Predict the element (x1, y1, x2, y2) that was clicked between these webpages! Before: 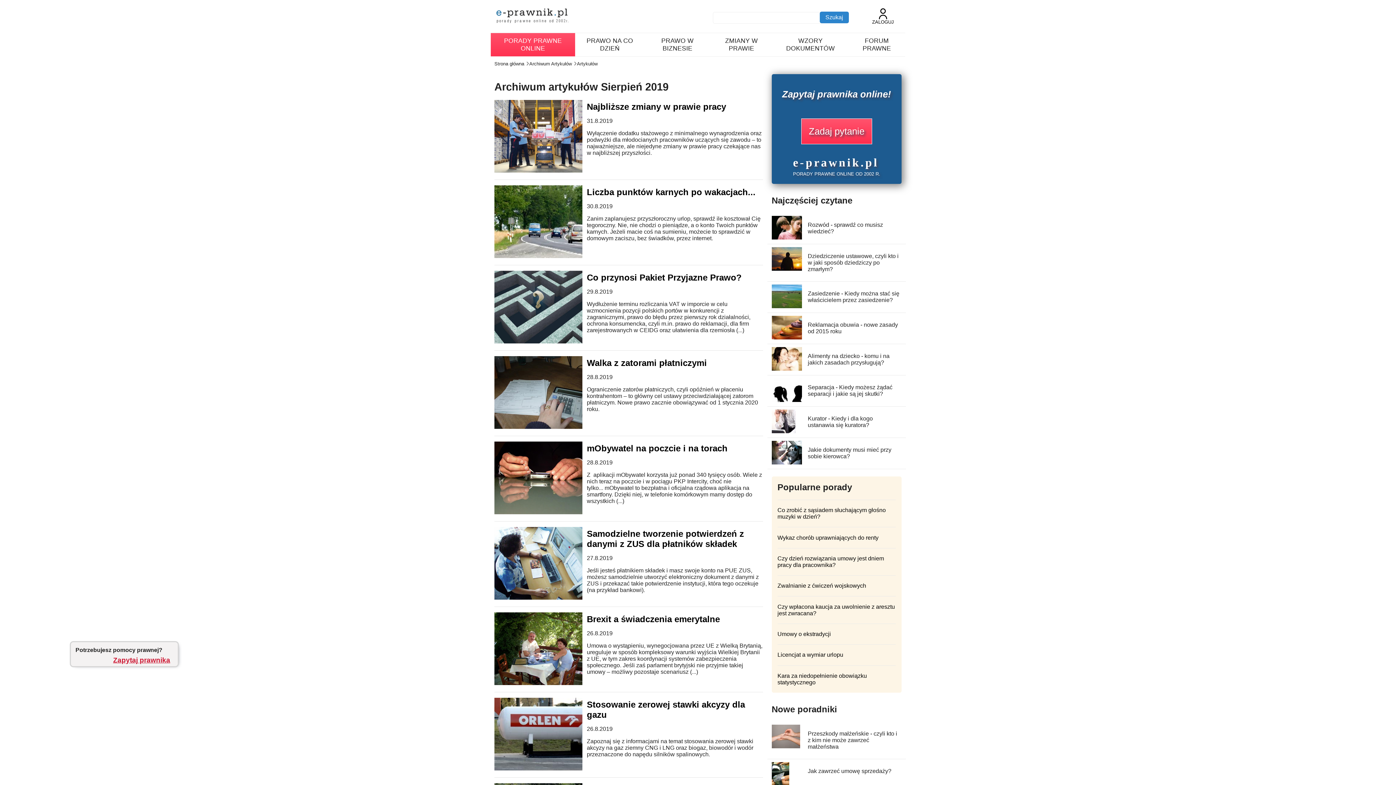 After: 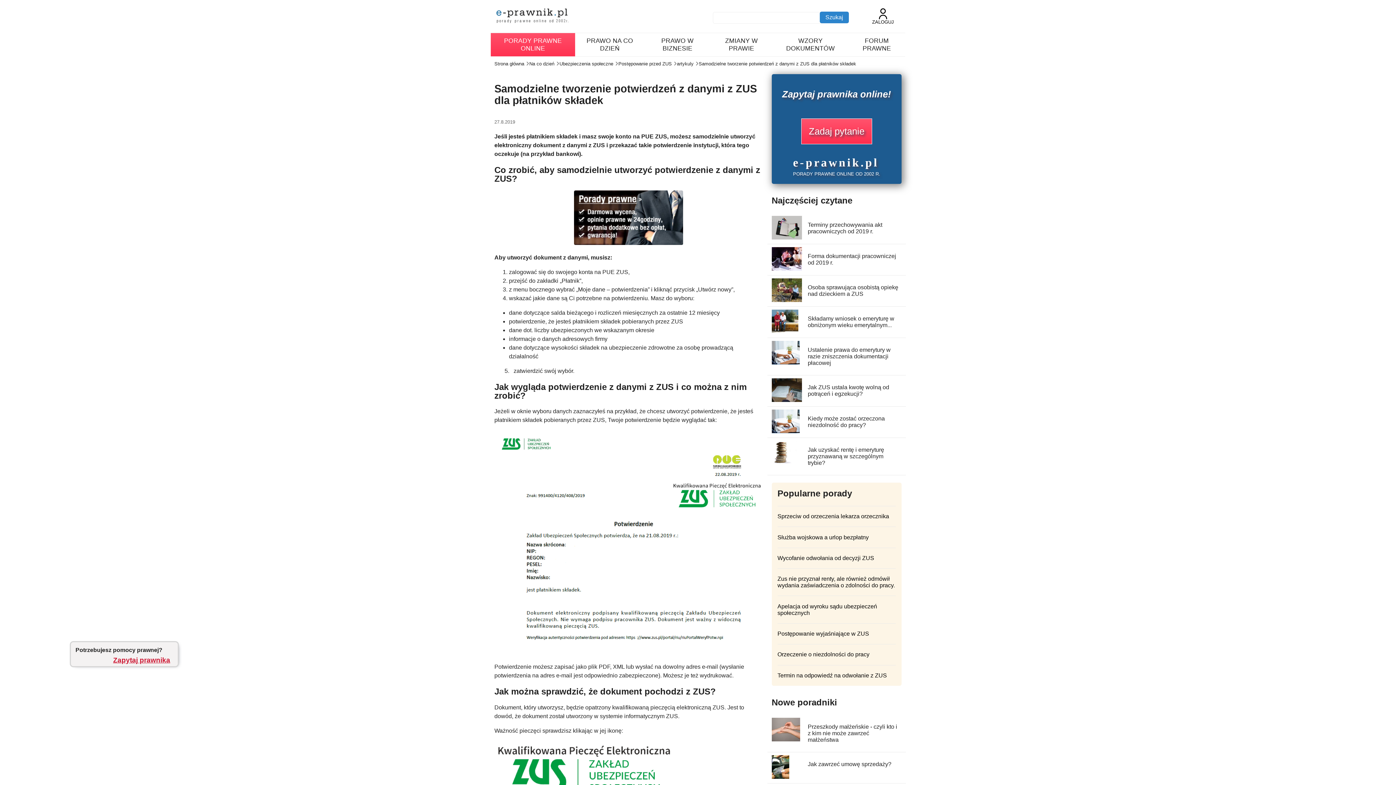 Action: label: Samodzielne tworzenie potwierdzeń z danymi z ZUS dla płatników składek bbox: (586, 528, 744, 548)